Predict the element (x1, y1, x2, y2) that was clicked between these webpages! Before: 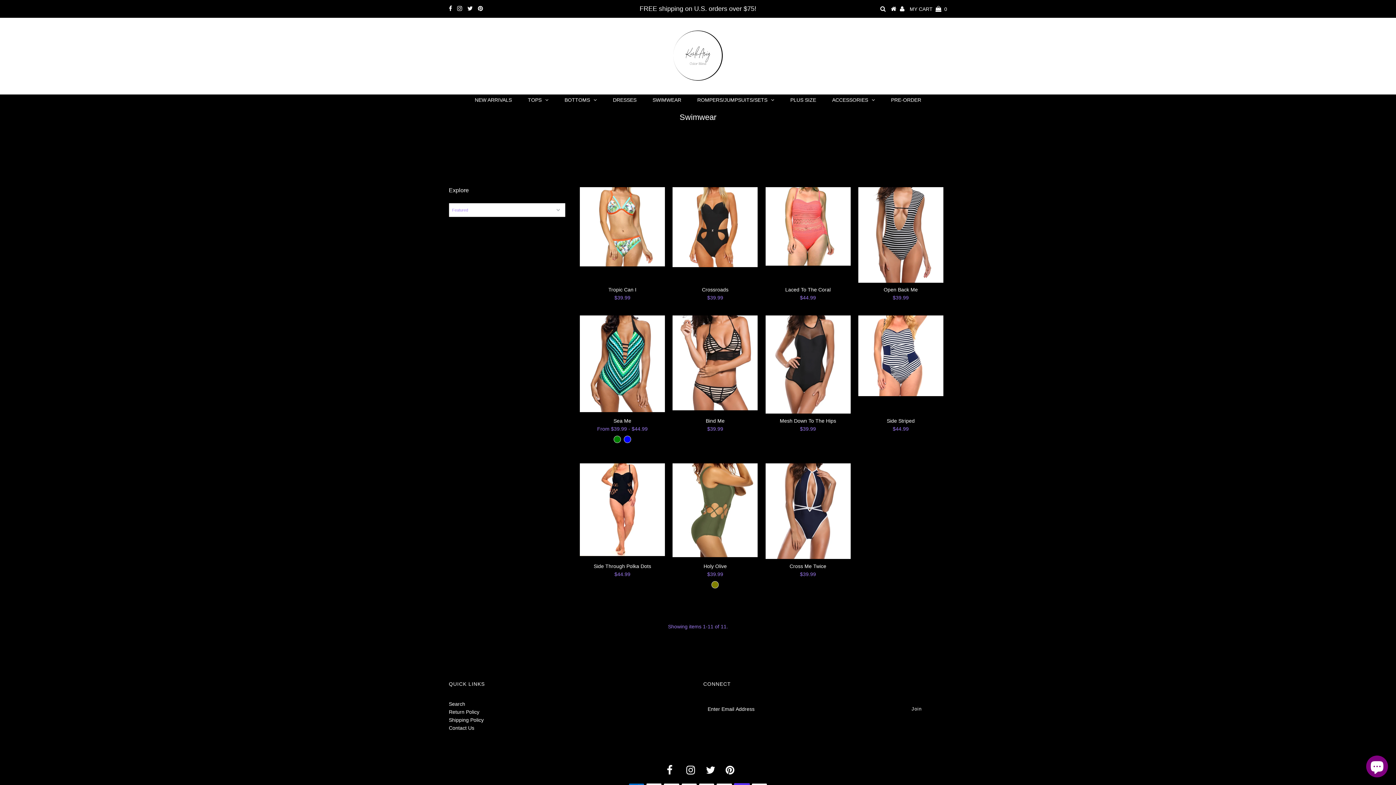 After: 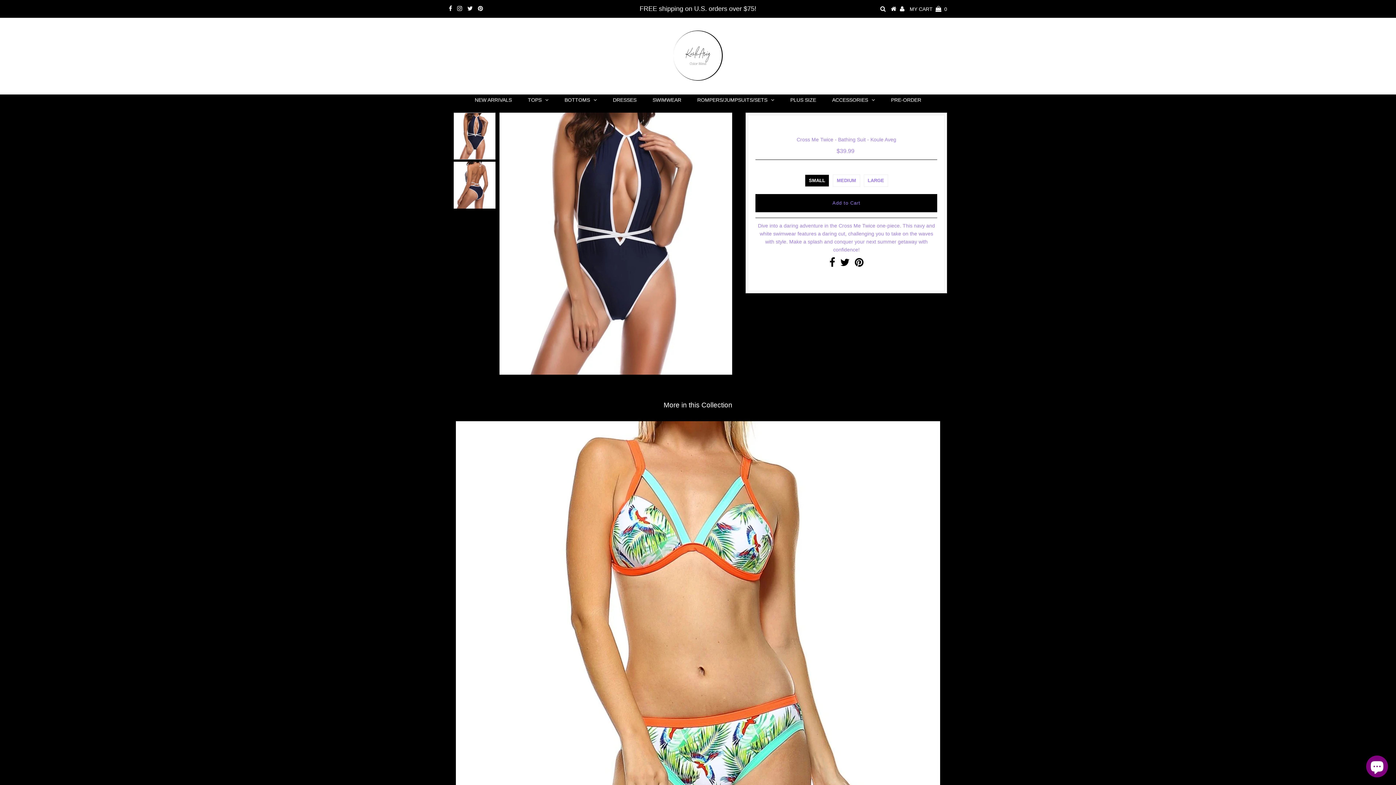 Action: bbox: (765, 463, 850, 559)